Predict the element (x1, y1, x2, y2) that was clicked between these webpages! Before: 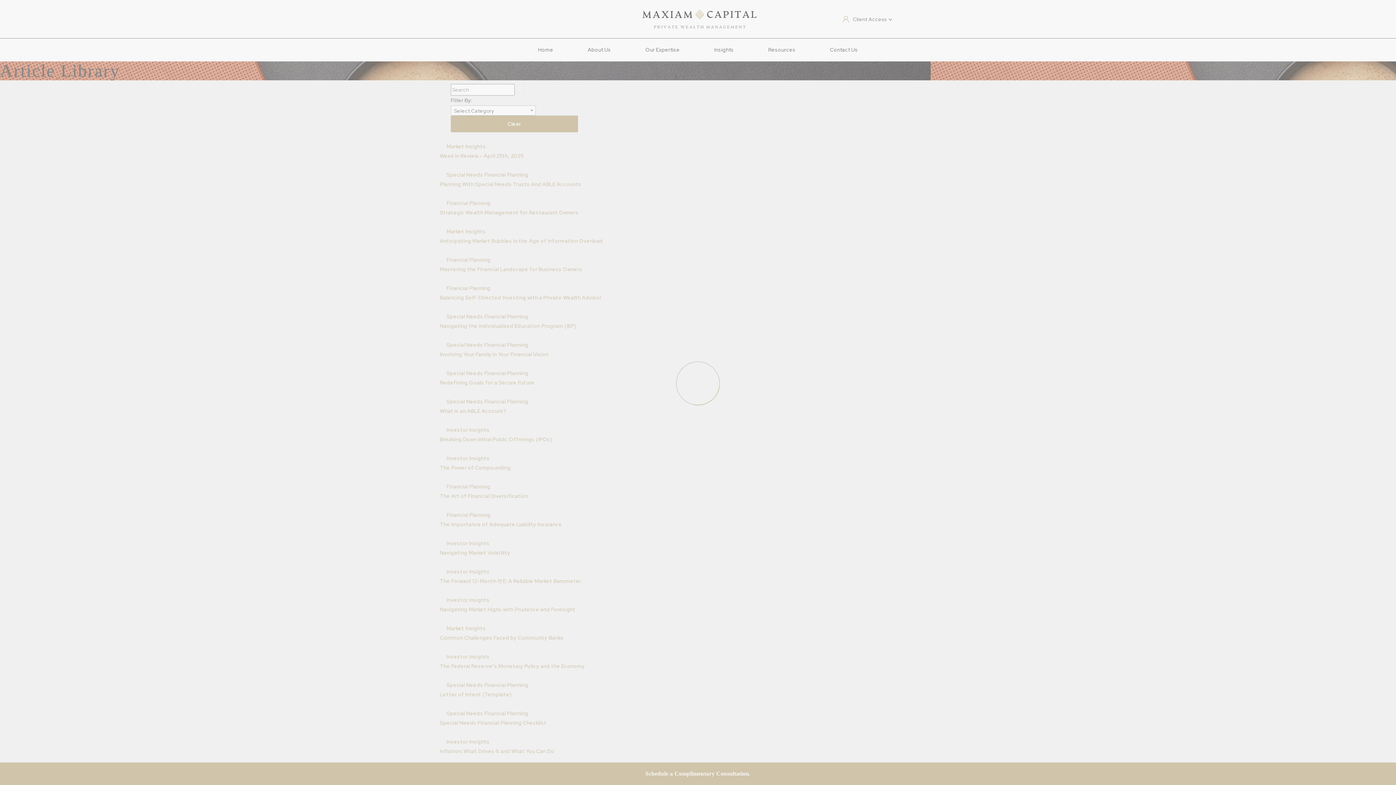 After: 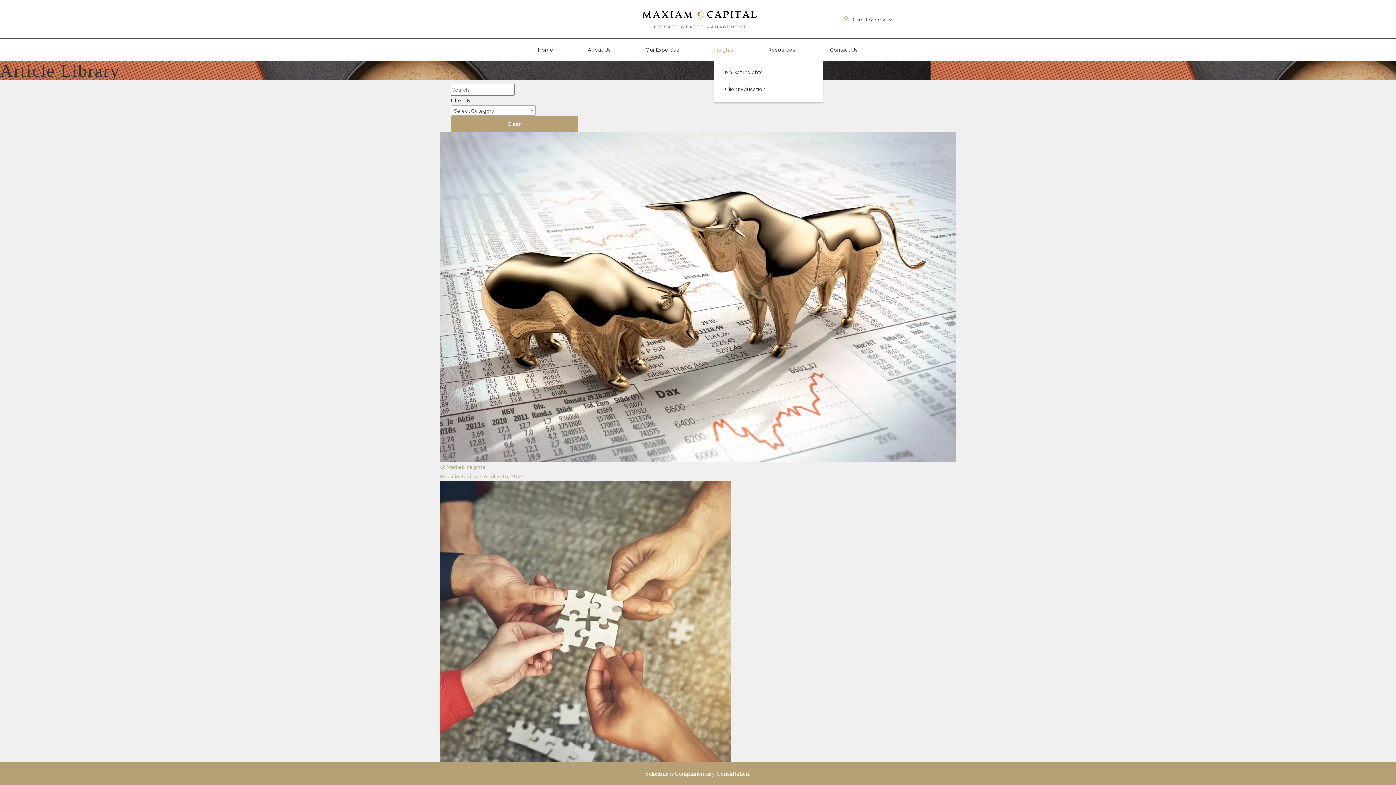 Action: bbox: (714, 44, 734, 55) label: Insights